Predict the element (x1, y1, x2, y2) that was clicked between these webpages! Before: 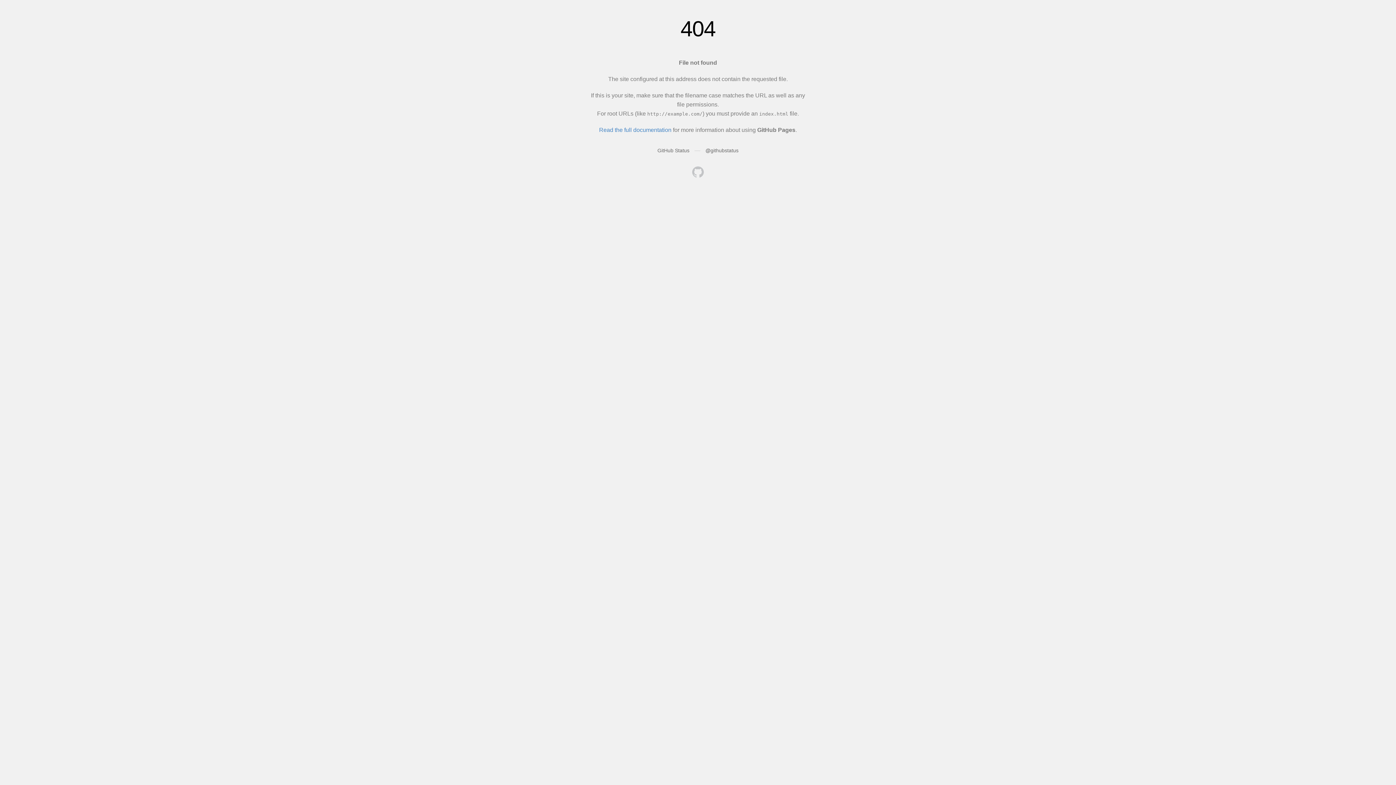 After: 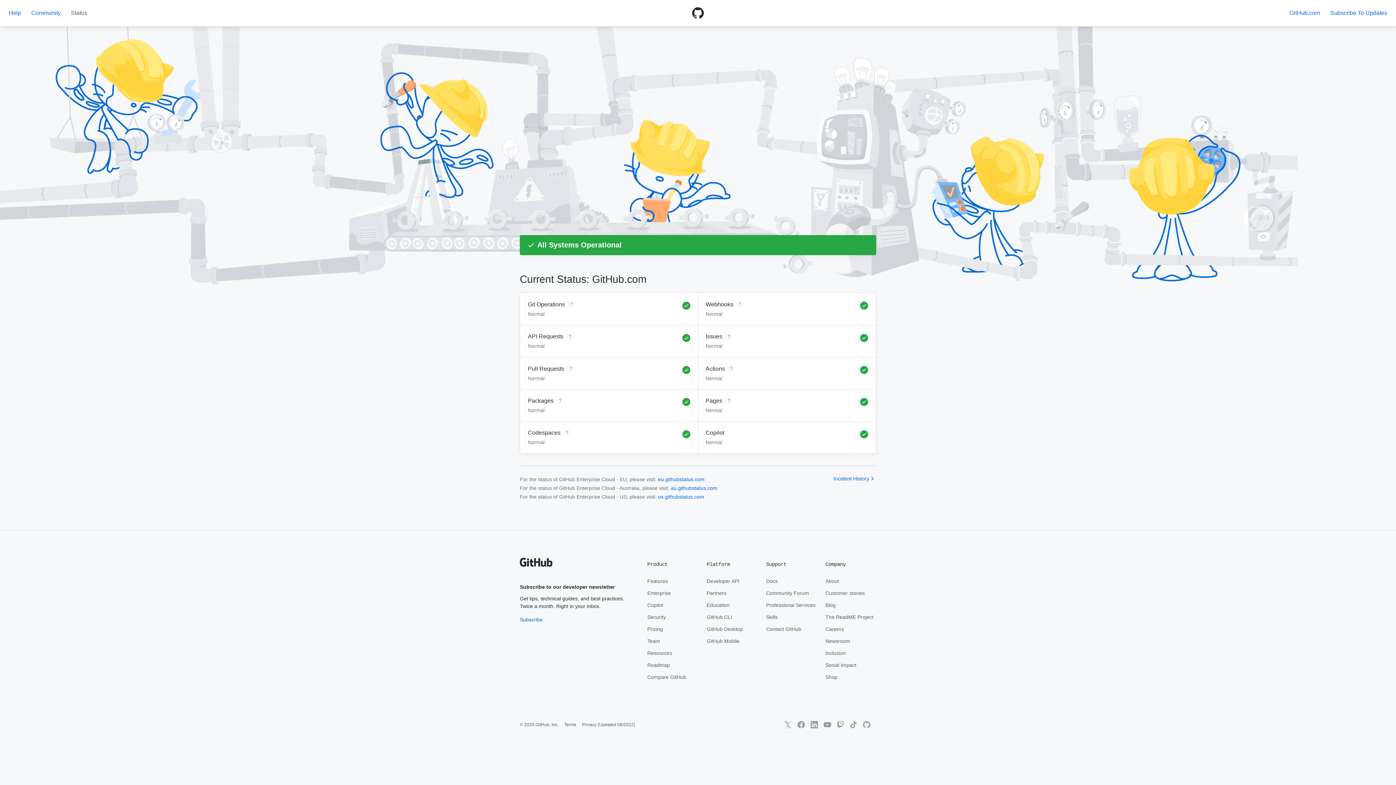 Action: label: GitHub Status bbox: (657, 147, 689, 153)